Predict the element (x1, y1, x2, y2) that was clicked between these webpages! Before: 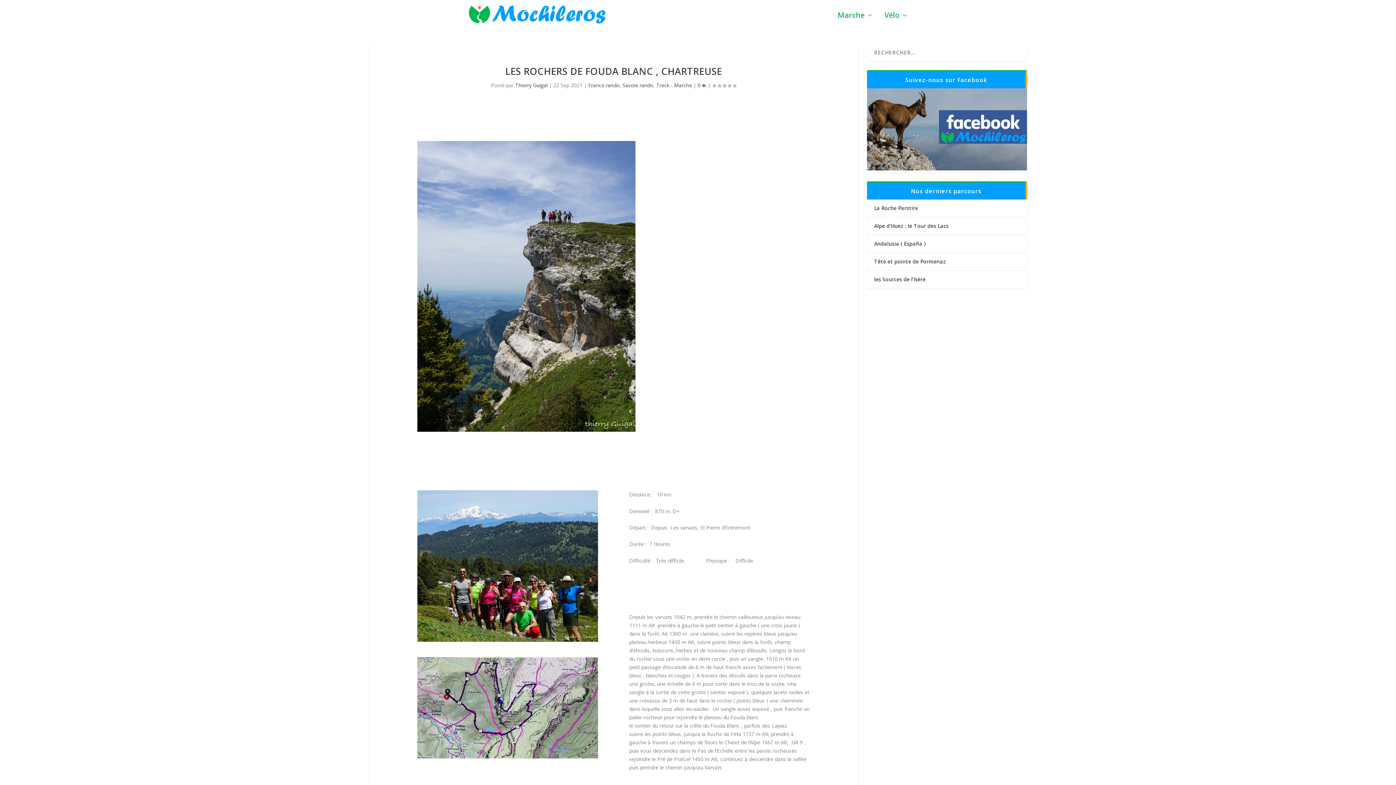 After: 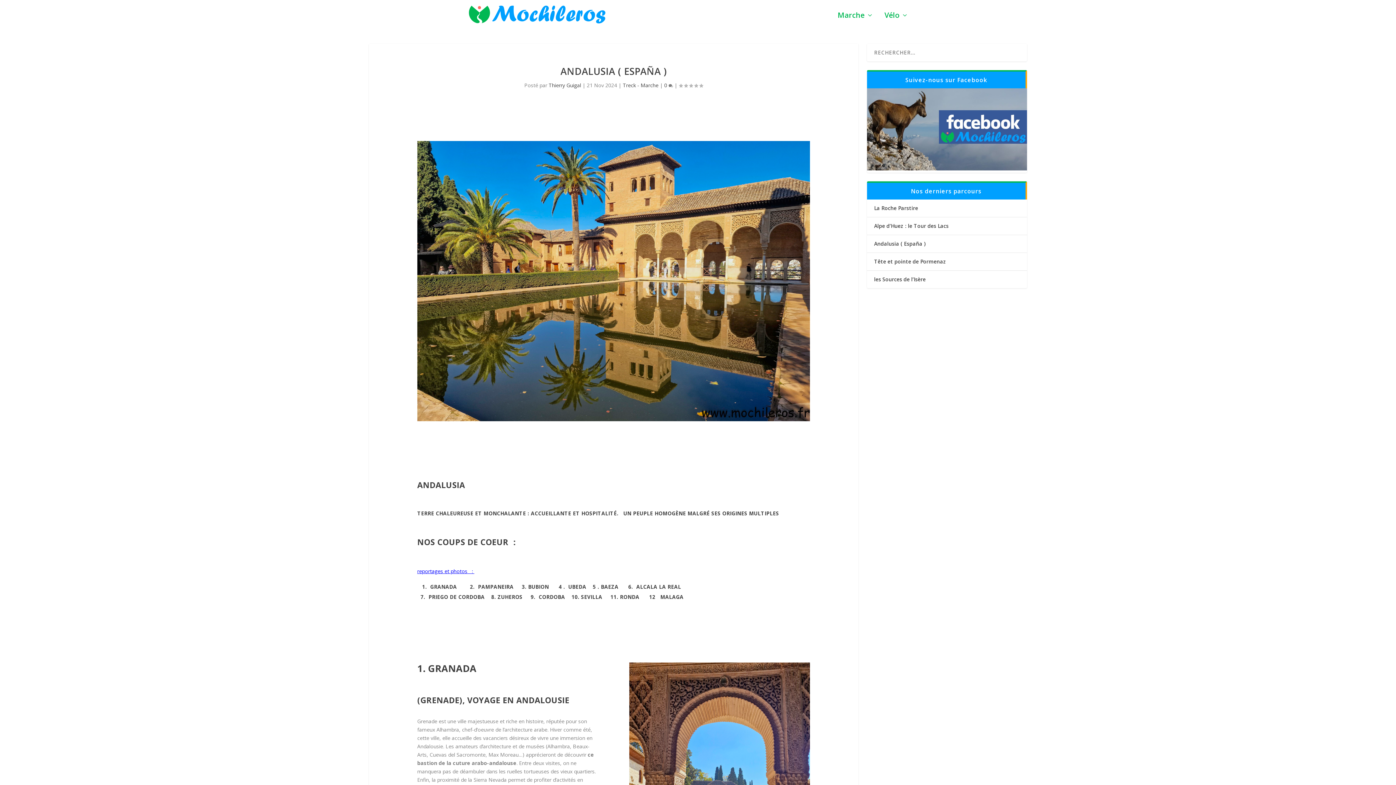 Action: bbox: (874, 240, 925, 247) label: Andalusia ( España )